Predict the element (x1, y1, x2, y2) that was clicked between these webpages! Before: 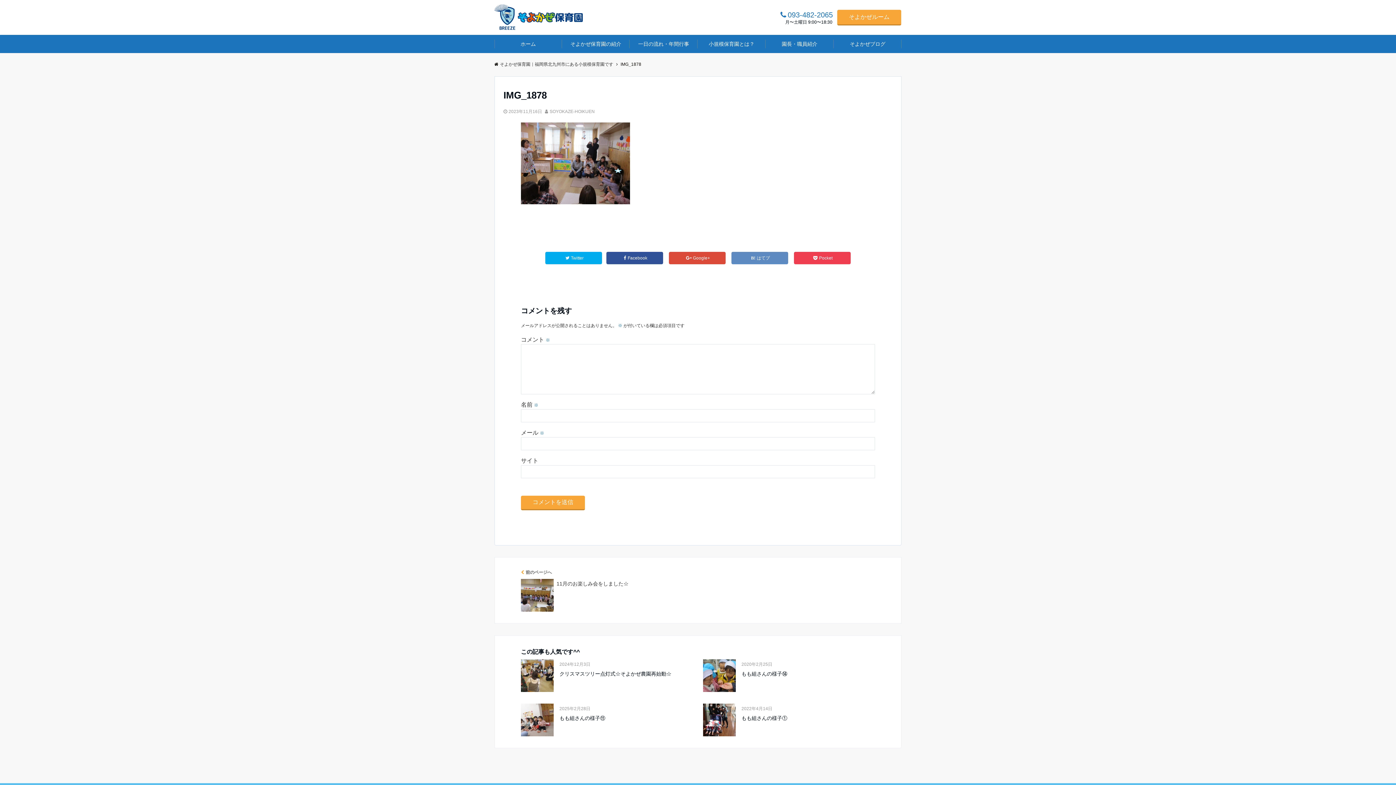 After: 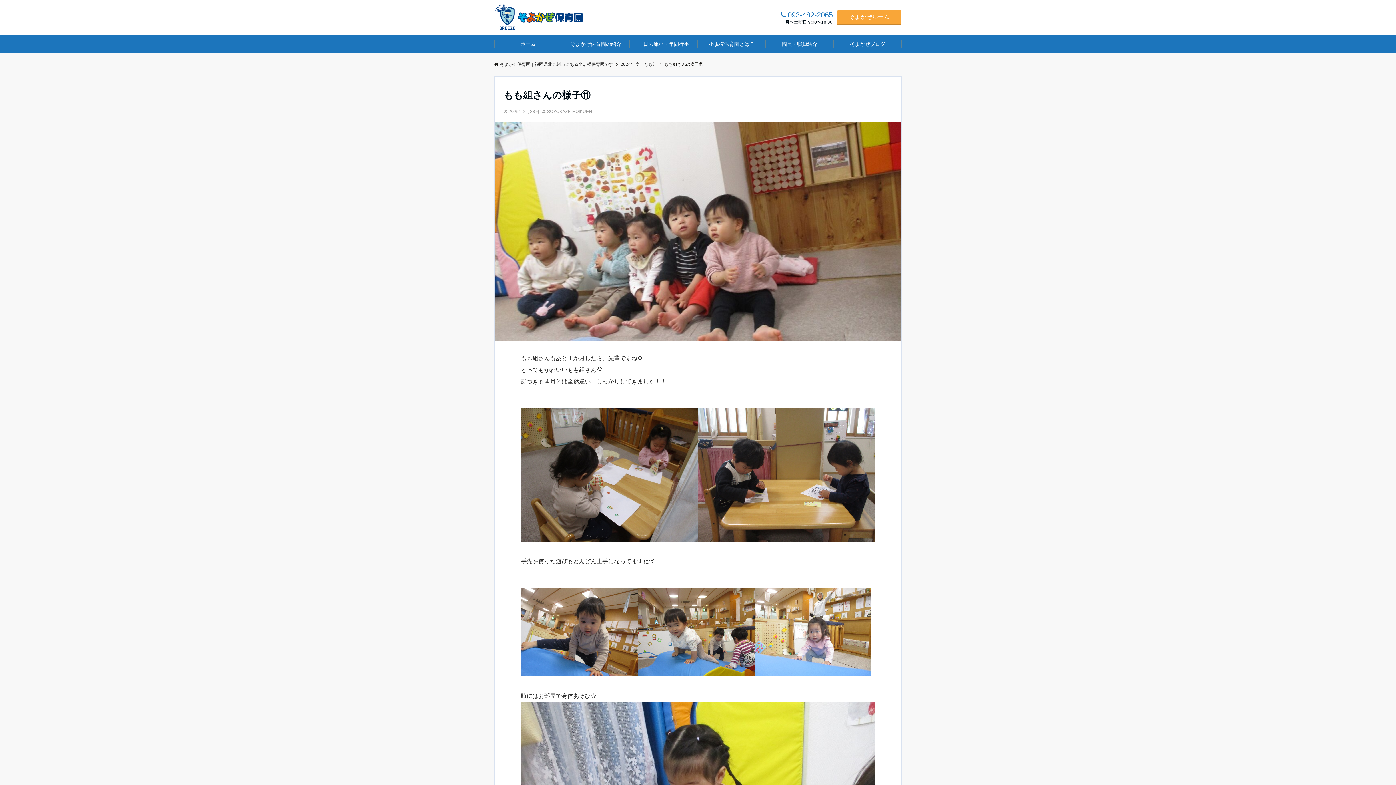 Action: bbox: (556, 714, 693, 722) label: もも組さんの様子⑪